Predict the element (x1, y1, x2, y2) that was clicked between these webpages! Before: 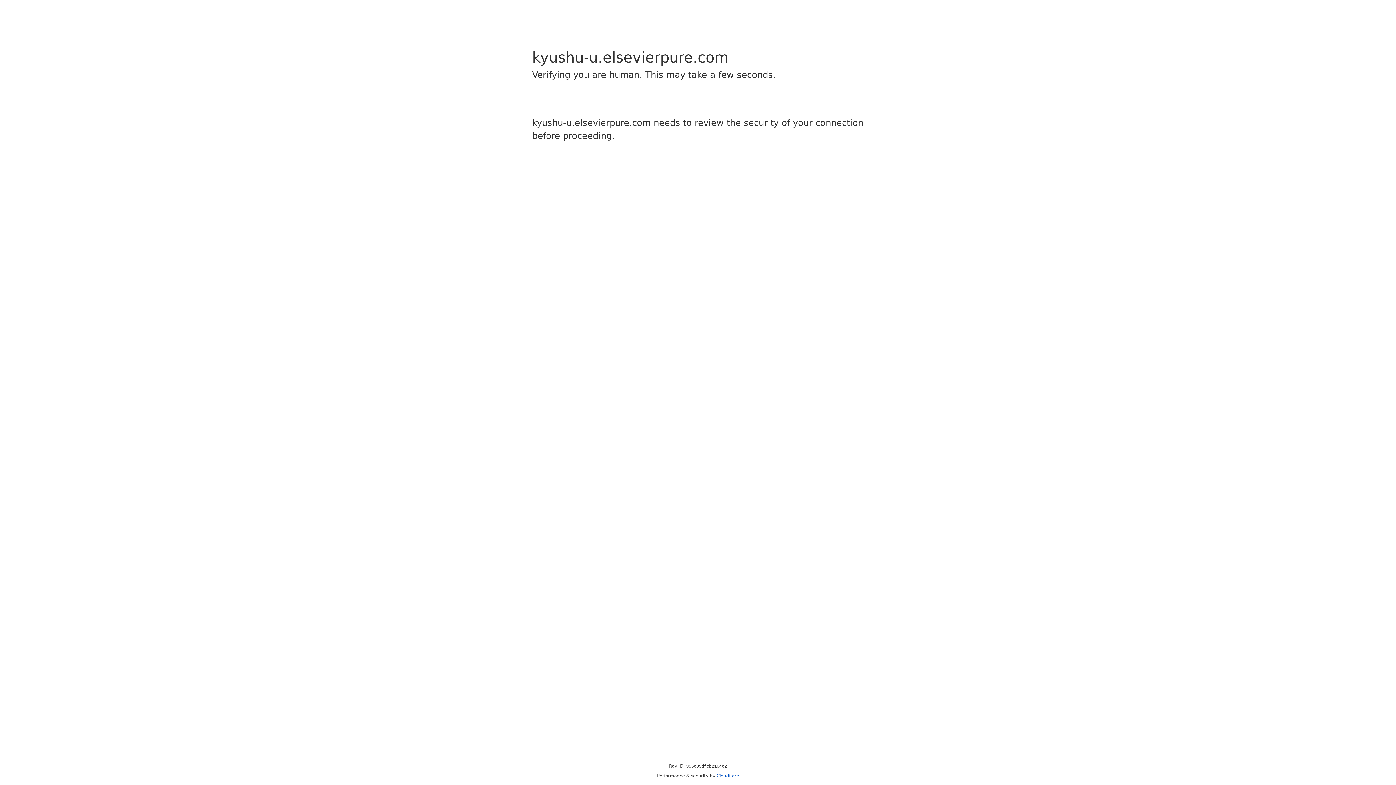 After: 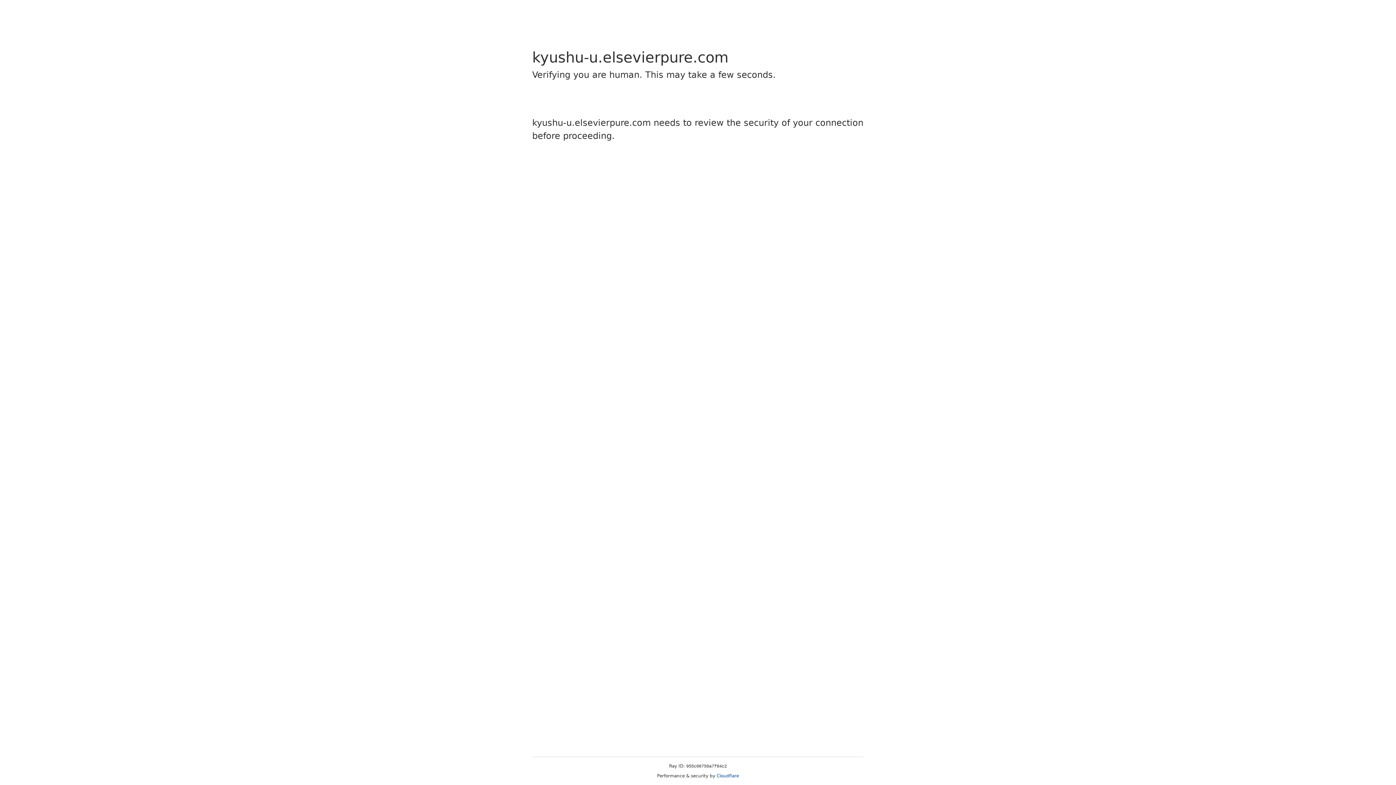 Action: bbox: (716, 773, 739, 778) label: Cloudflare